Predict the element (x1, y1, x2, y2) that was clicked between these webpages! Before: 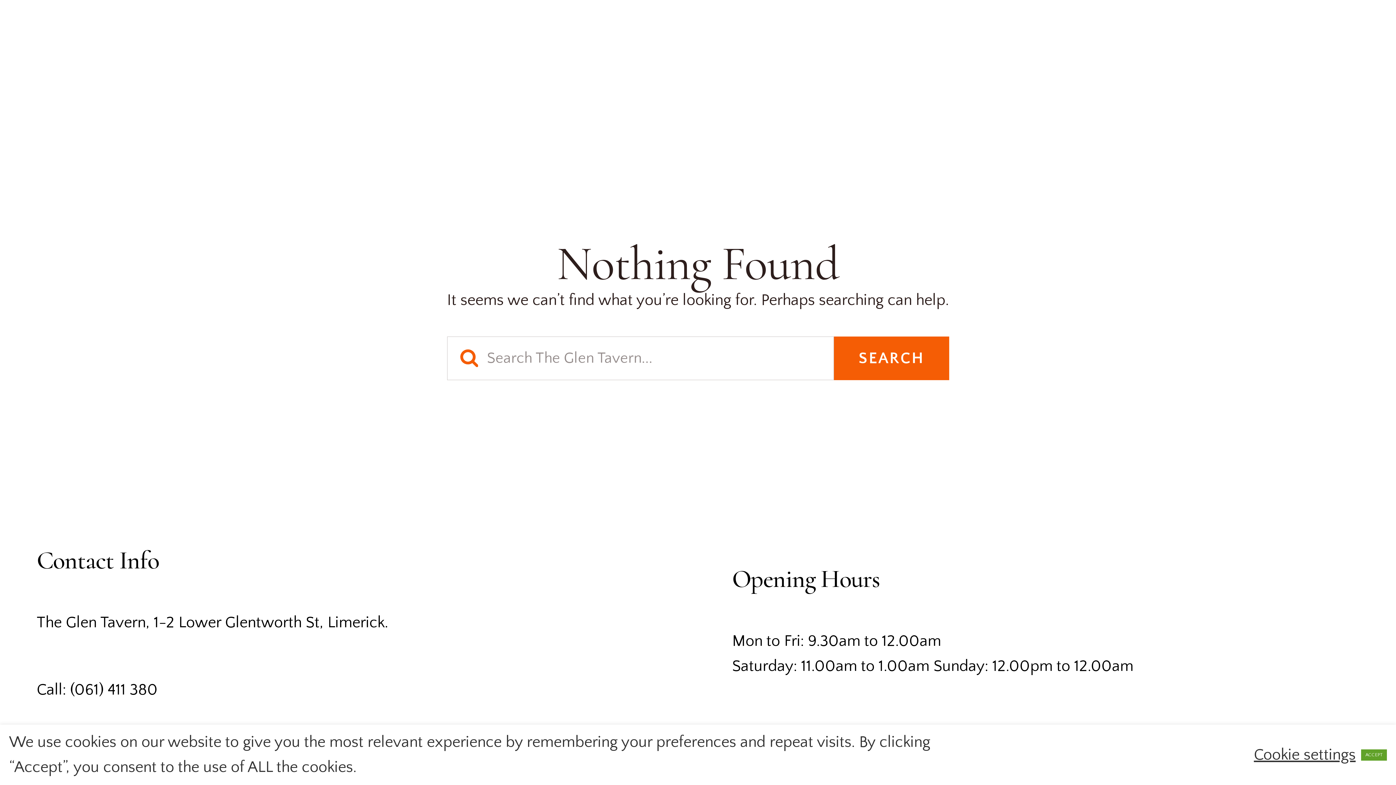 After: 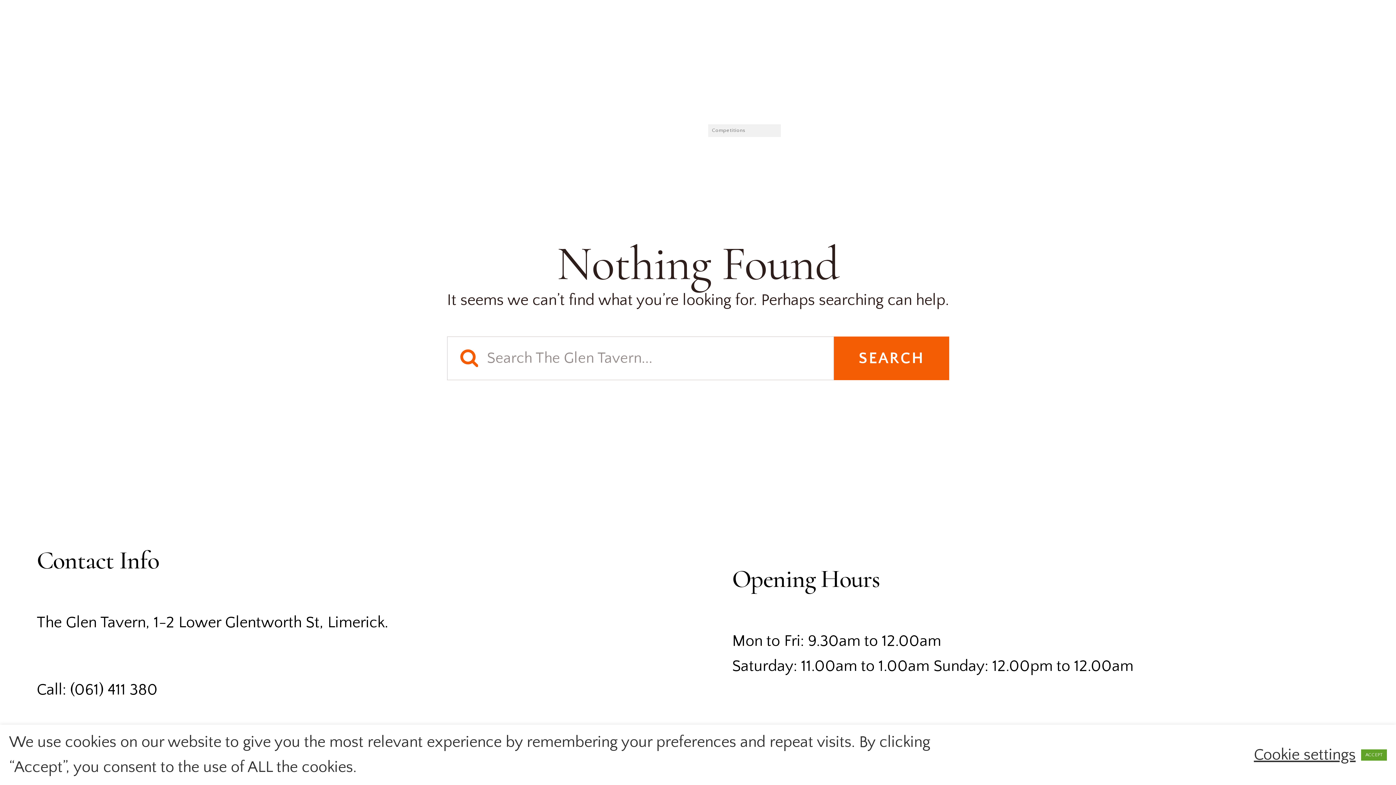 Action: bbox: (709, 109, 784, 124) label: Events/Corporate